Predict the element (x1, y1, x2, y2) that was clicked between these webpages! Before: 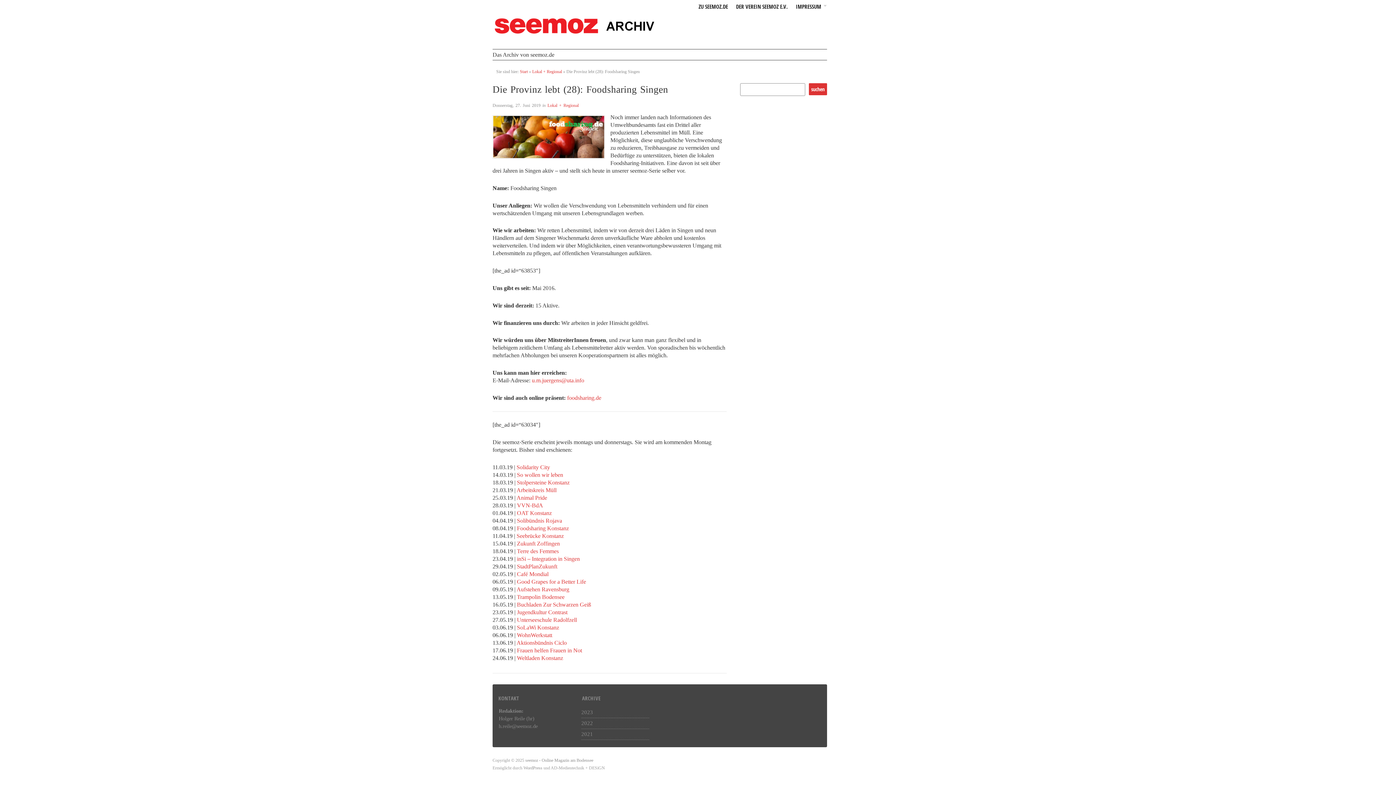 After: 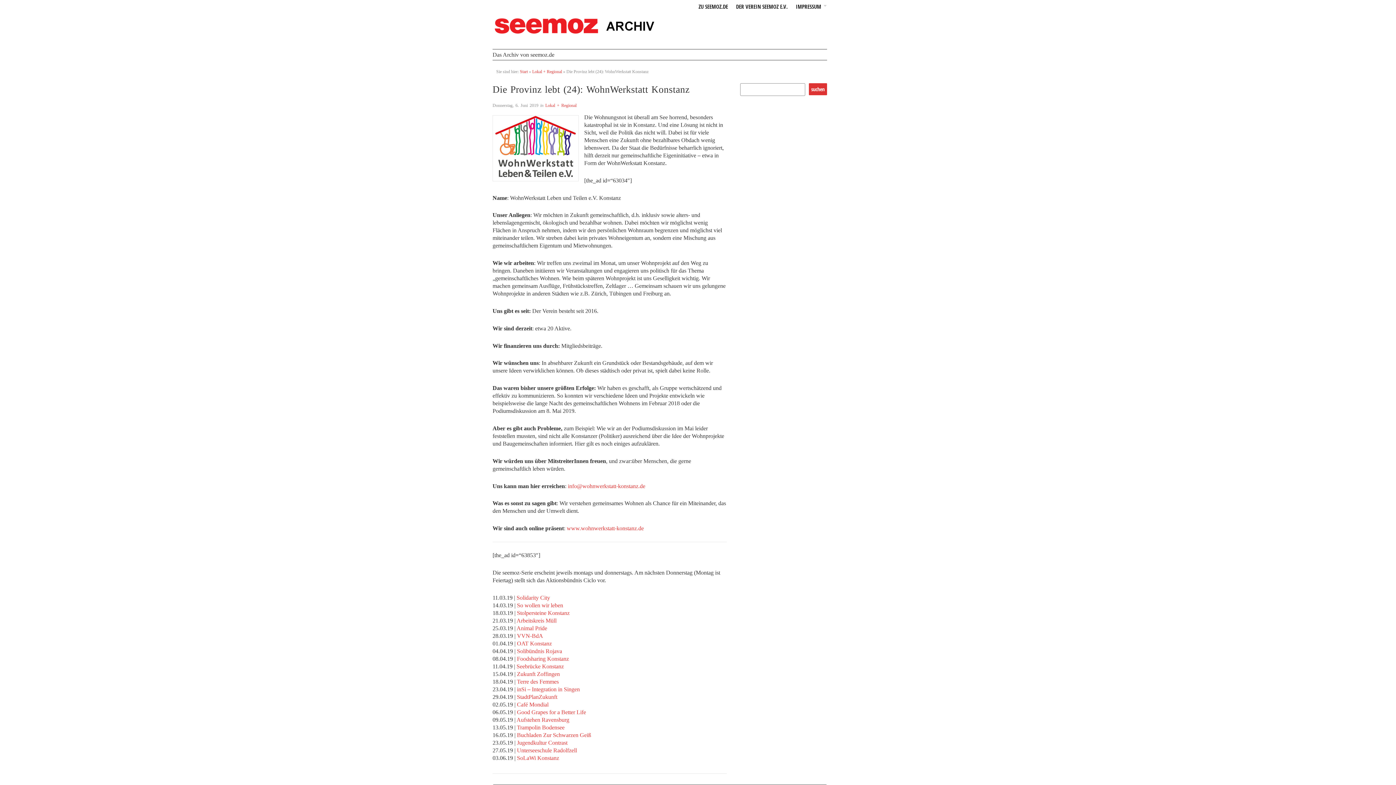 Action: bbox: (517, 632, 552, 638) label: WohnWerkstatt
